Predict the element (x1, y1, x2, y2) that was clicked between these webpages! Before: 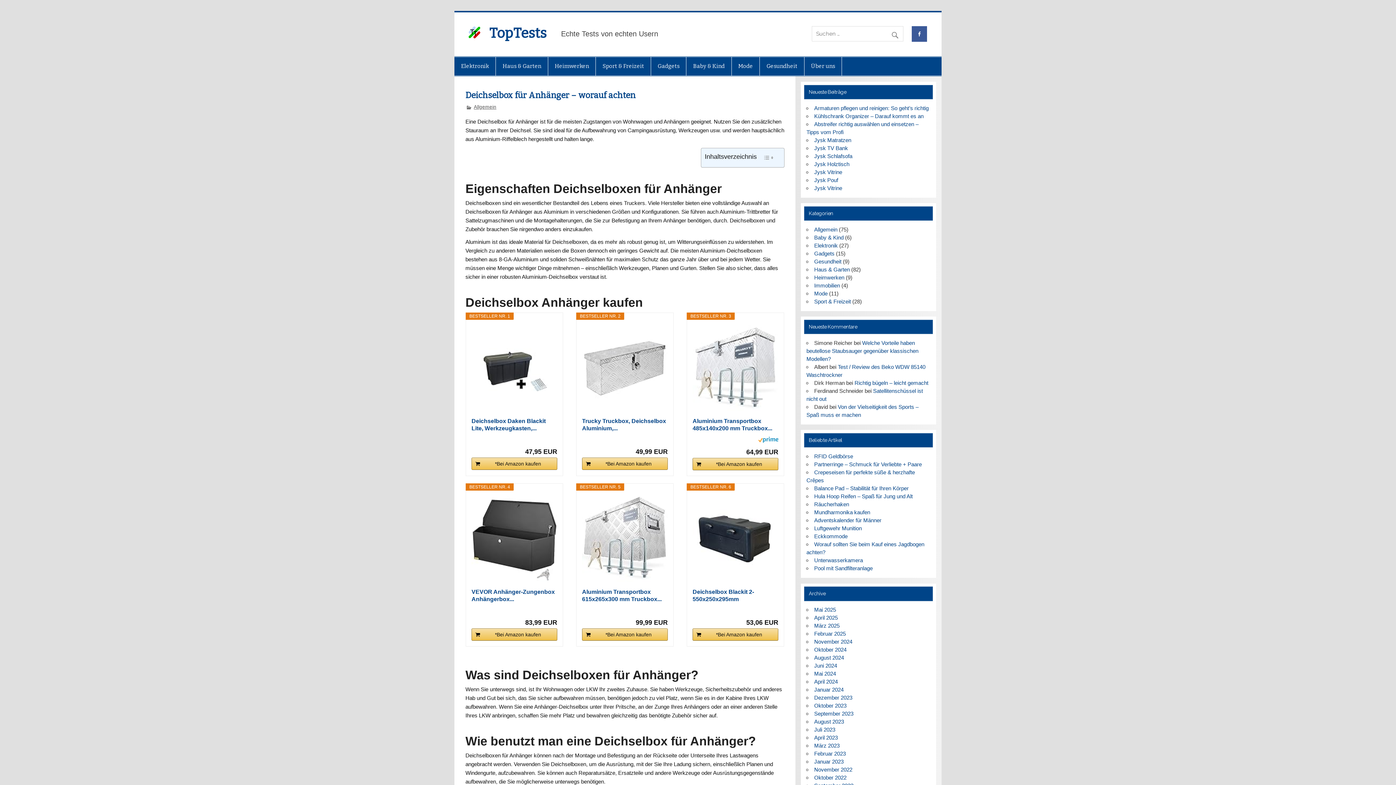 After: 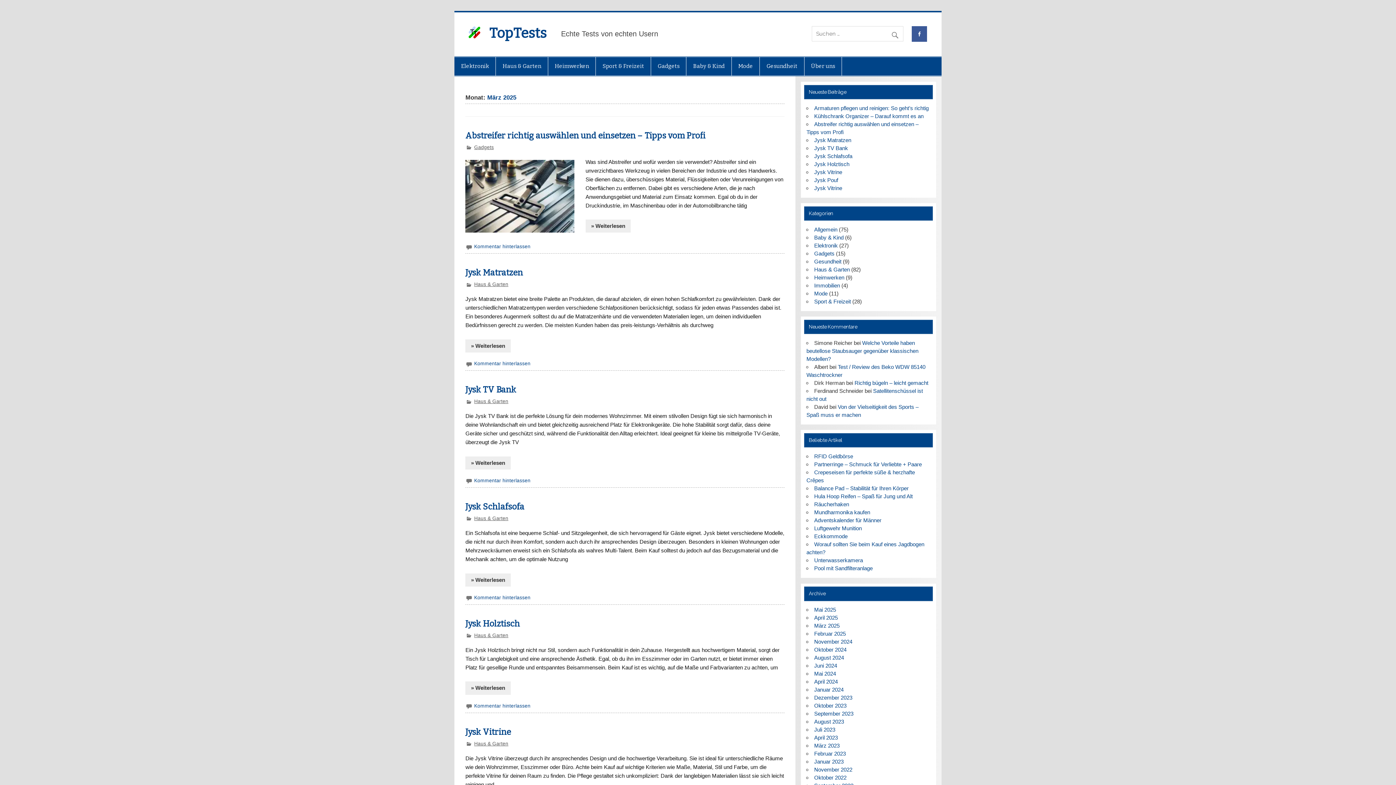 Action: bbox: (814, 622, 839, 629) label: März 2025